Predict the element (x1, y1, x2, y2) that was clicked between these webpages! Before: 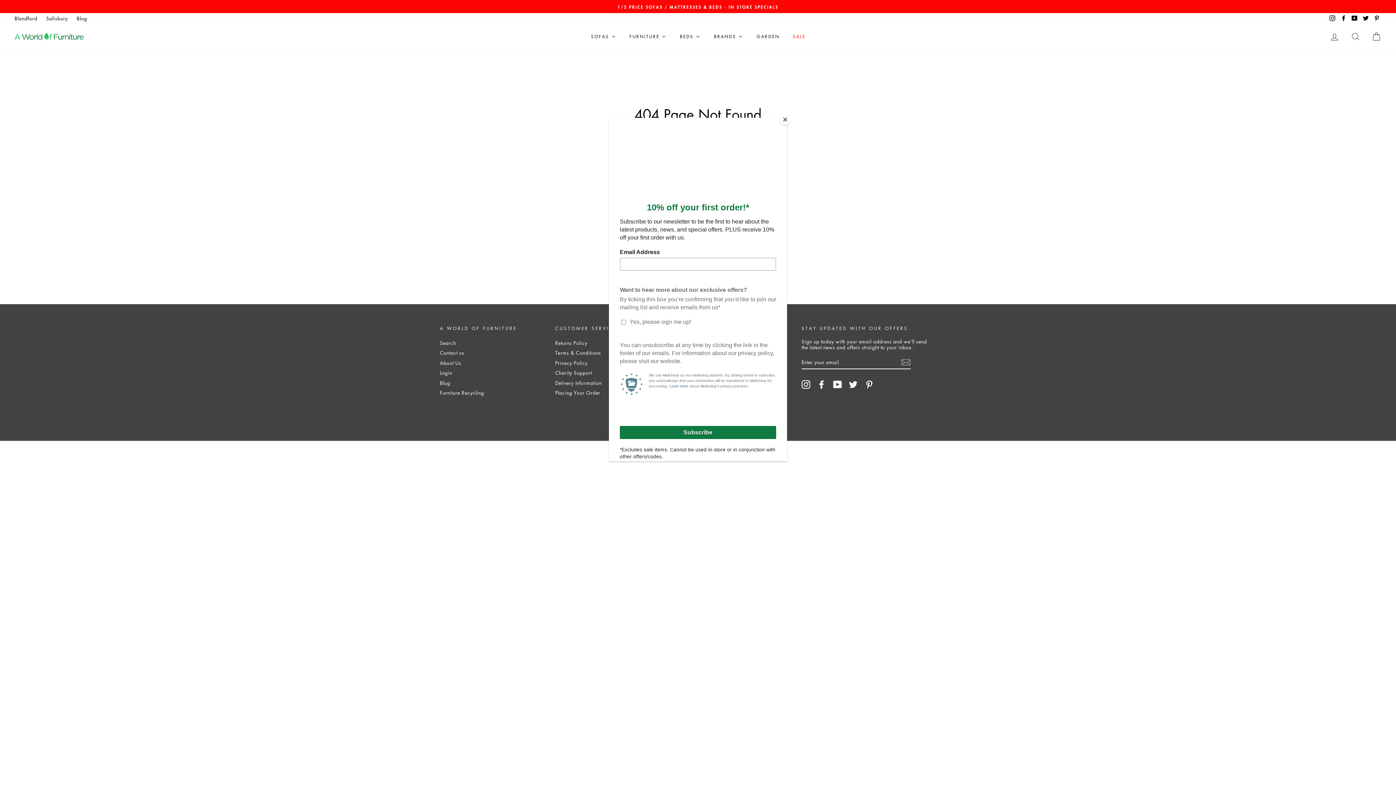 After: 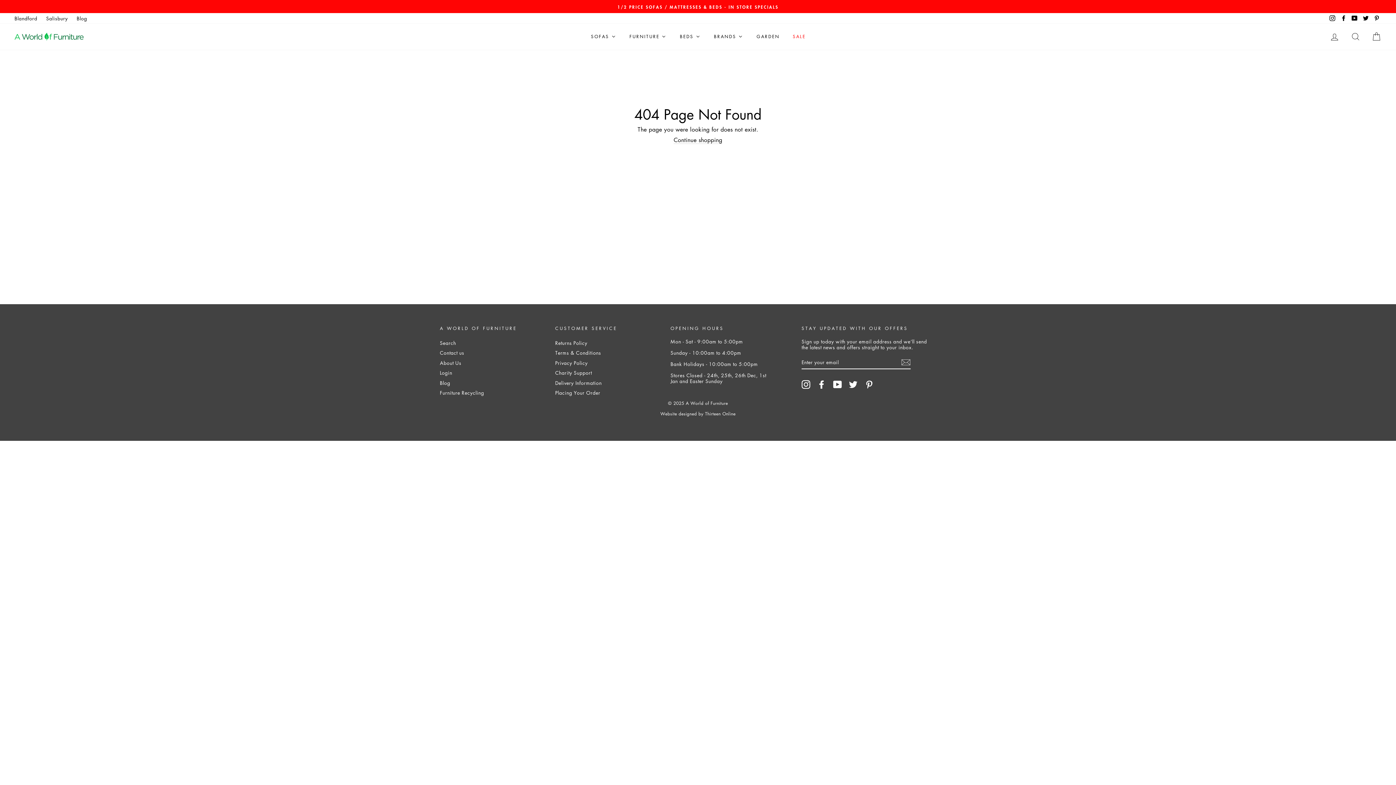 Action: label: Close bbox: (780, 114, 790, 125)